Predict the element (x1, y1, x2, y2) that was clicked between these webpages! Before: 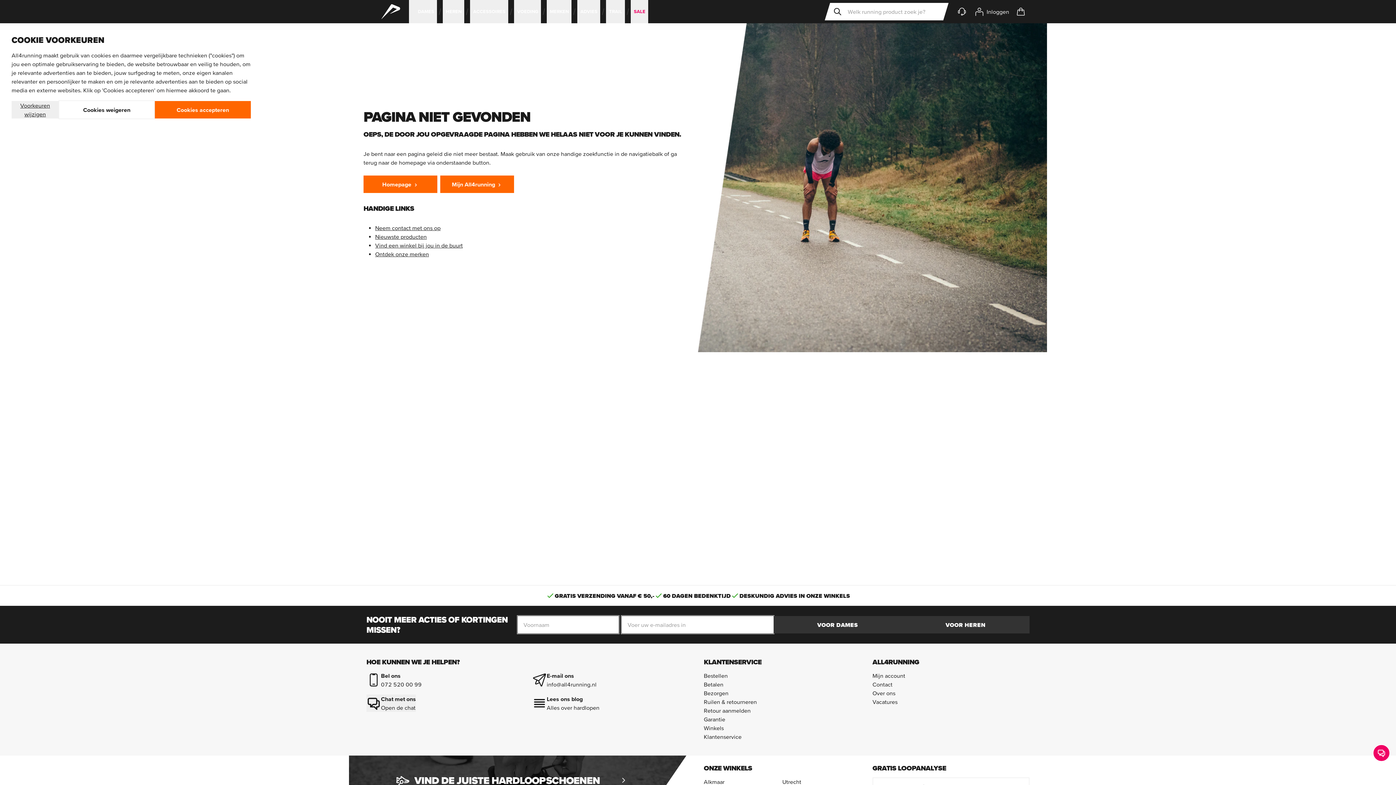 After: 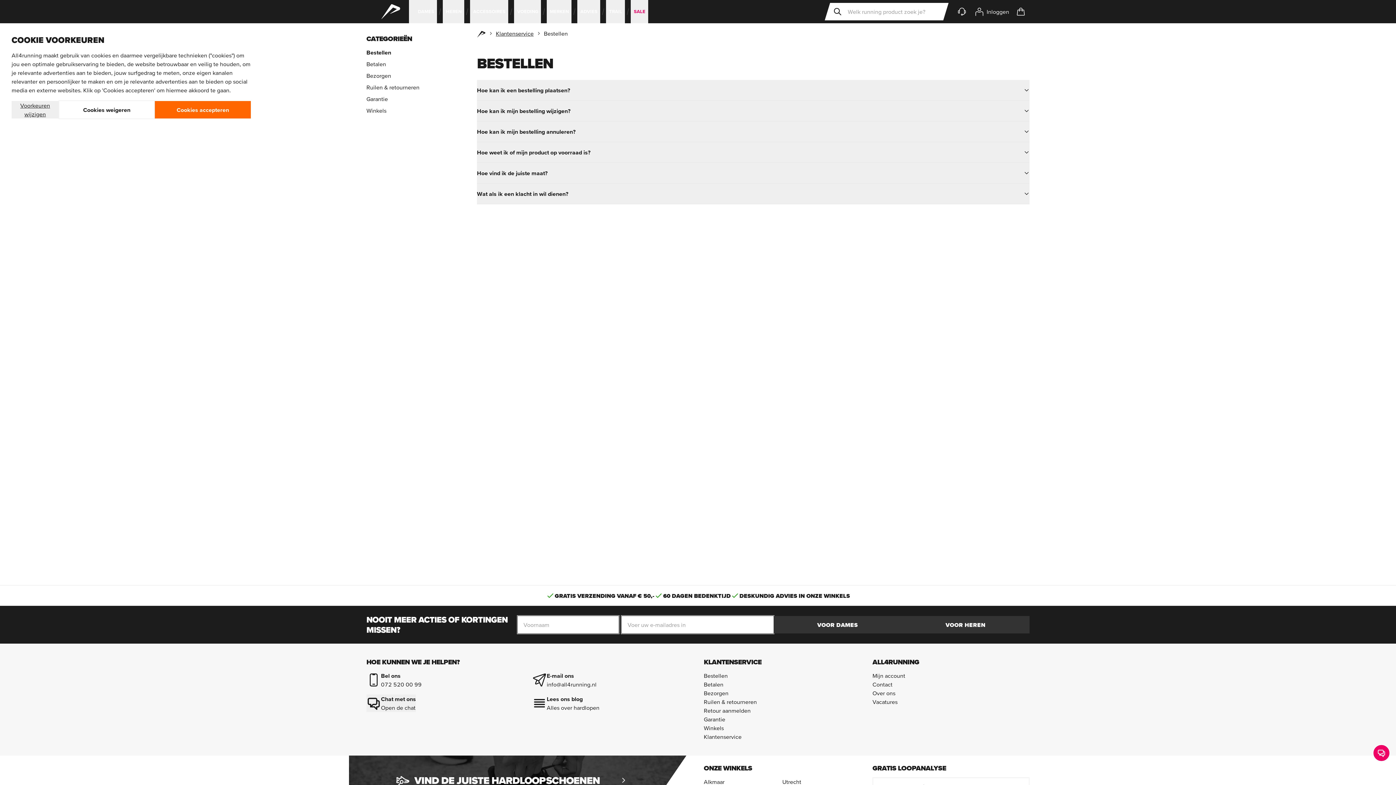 Action: bbox: (704, 671, 728, 680) label: Bestellen